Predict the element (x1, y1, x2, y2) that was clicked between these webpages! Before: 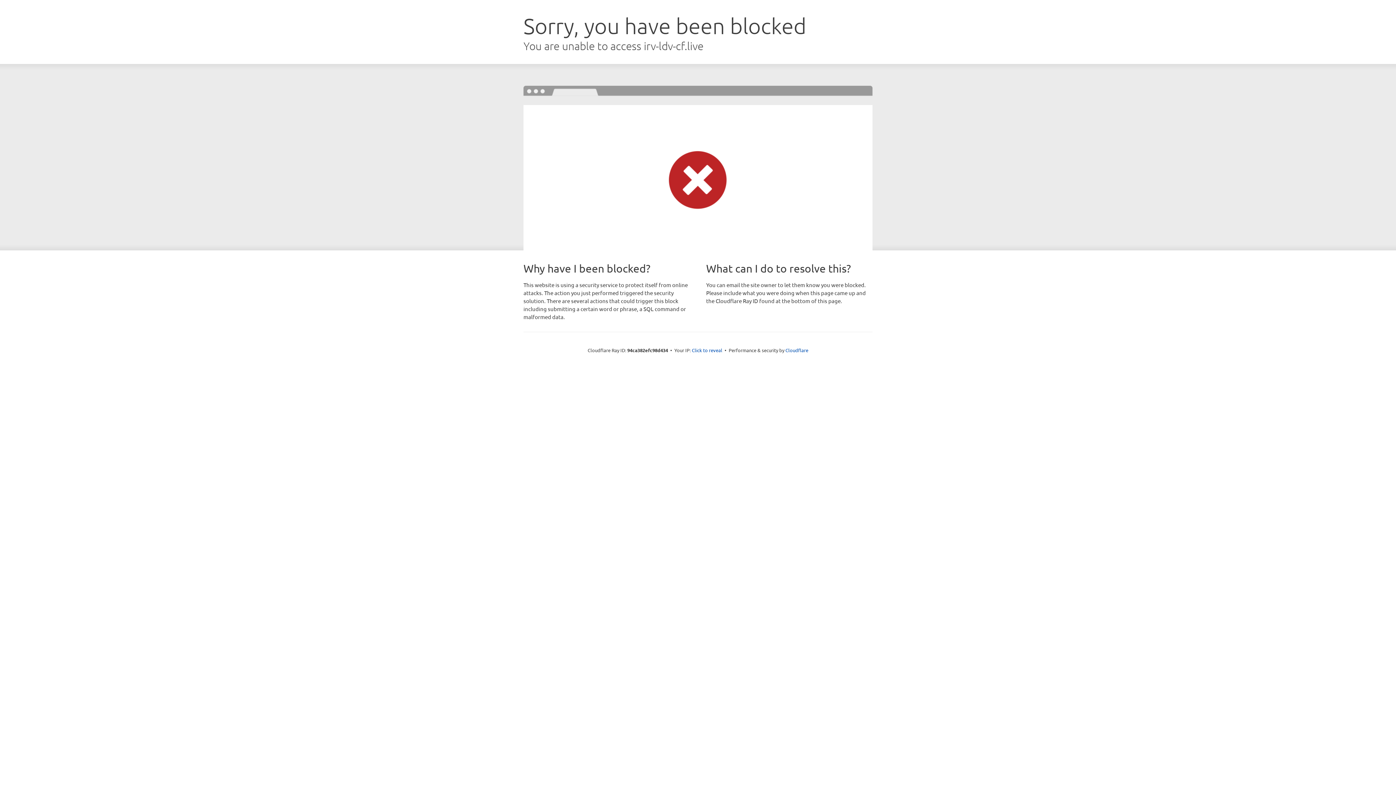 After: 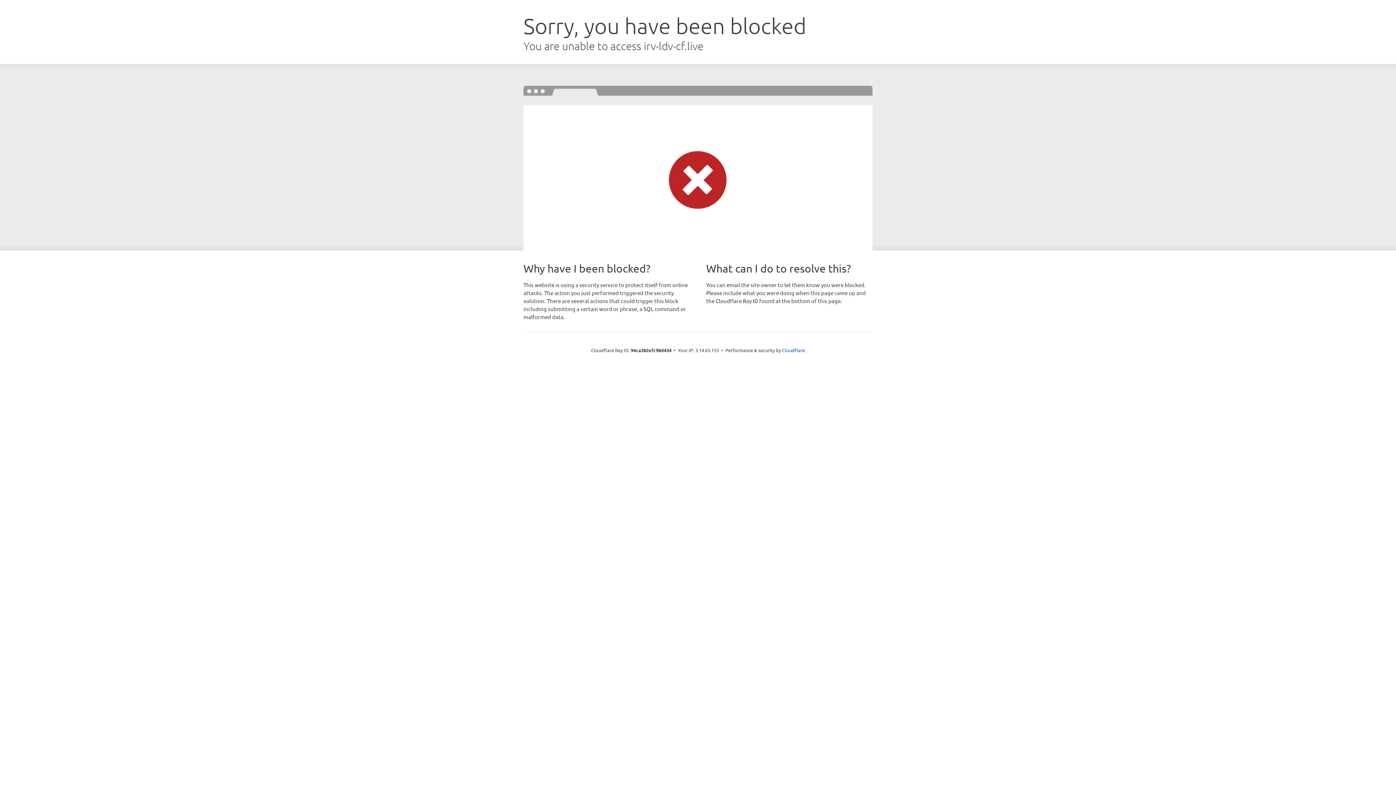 Action: label: Click to reveal bbox: (692, 346, 722, 353)